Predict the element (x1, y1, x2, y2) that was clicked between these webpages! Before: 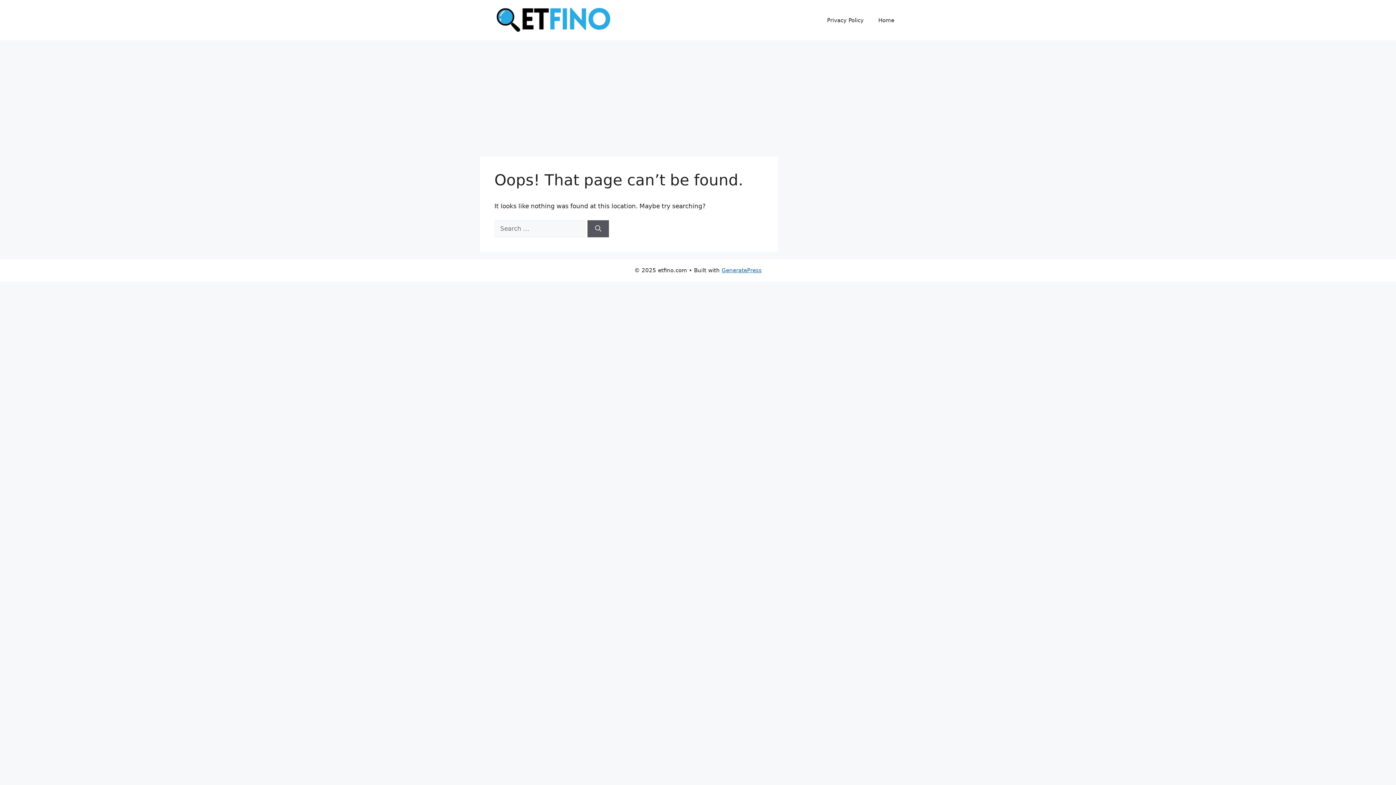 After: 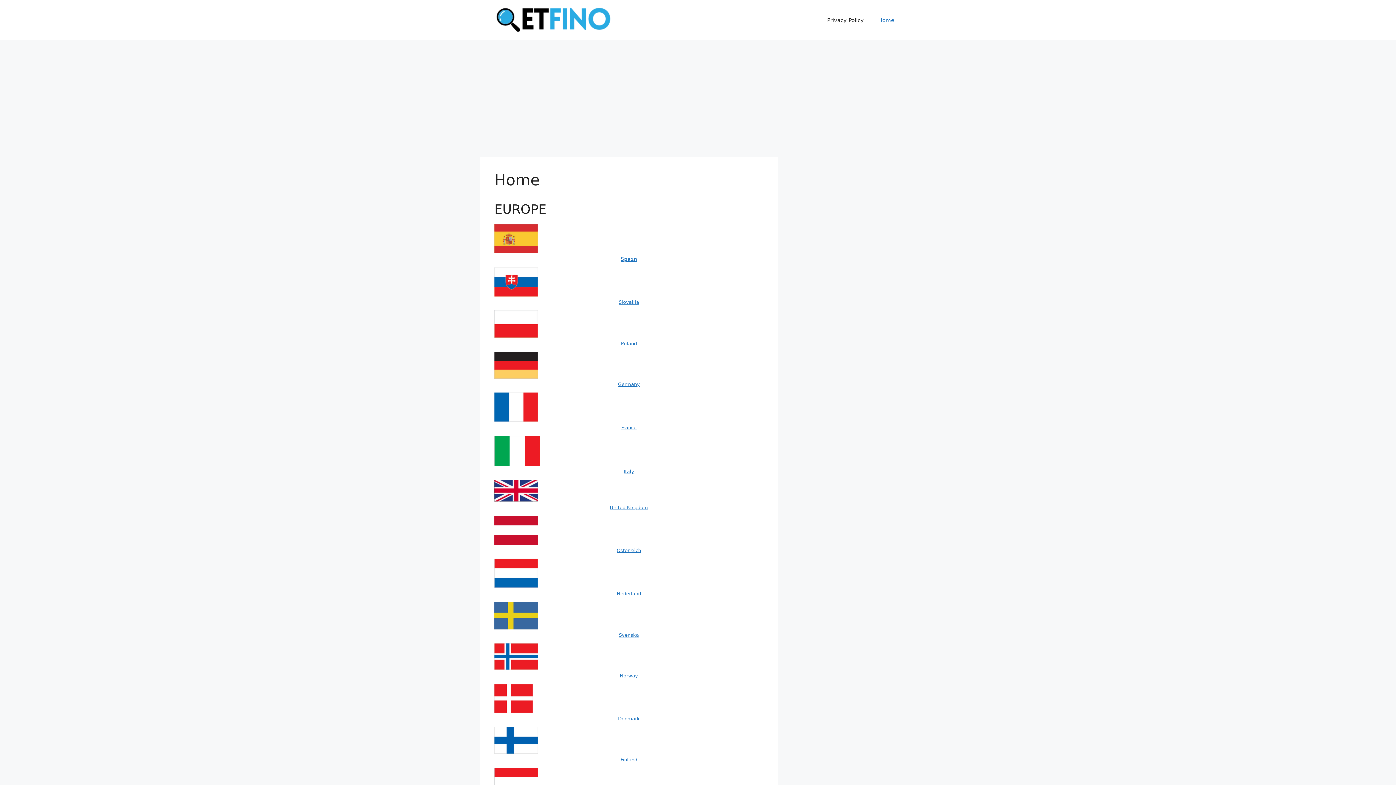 Action: label: Home bbox: (871, 9, 901, 31)